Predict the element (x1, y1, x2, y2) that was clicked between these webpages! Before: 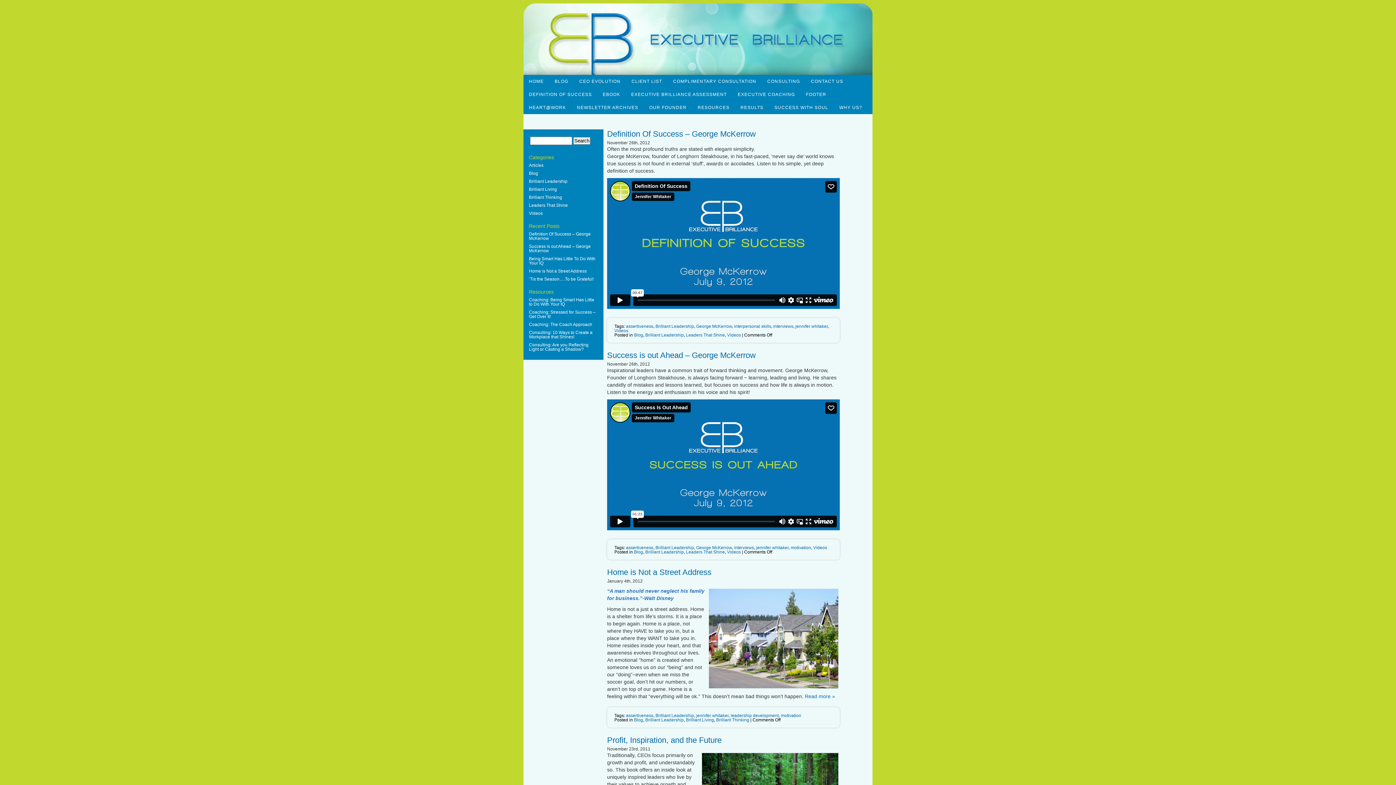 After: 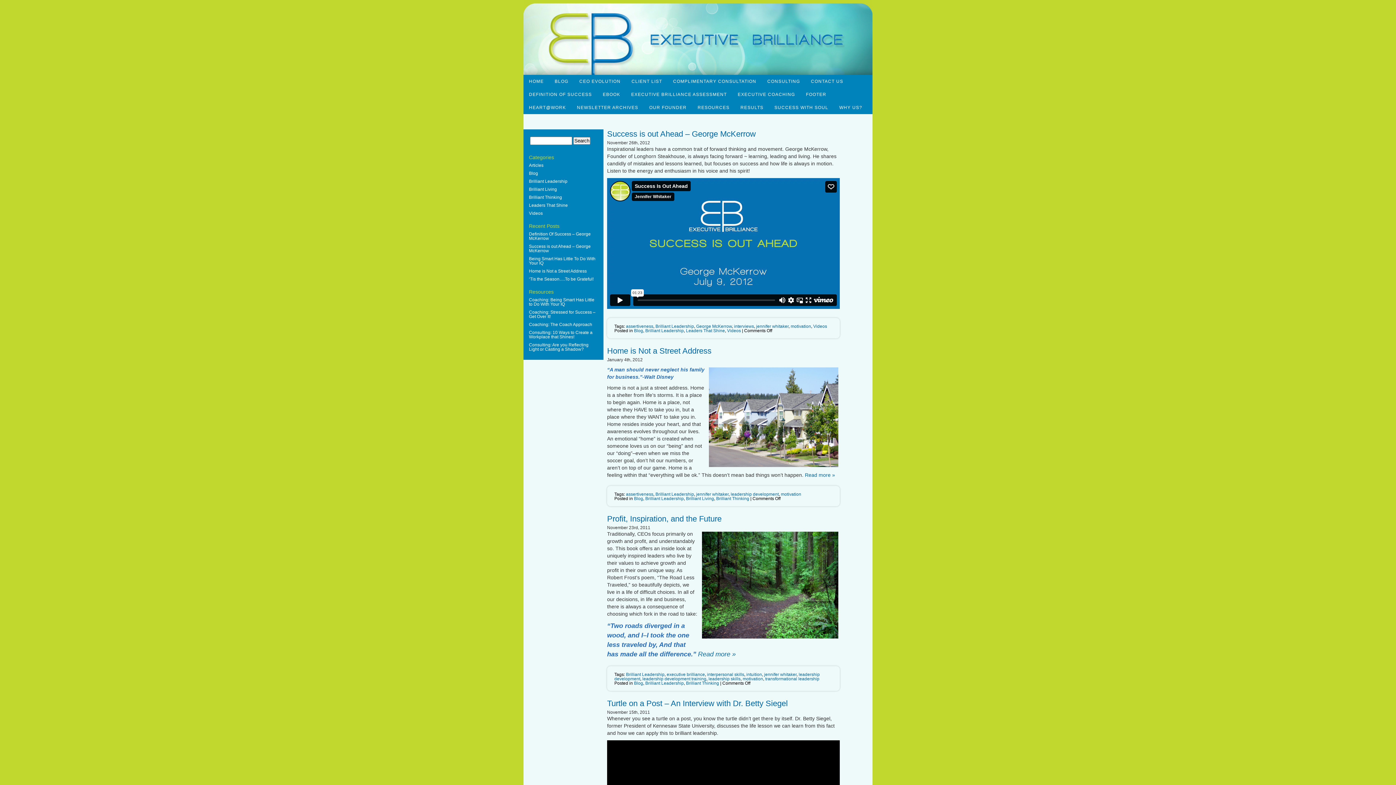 Action: bbox: (781, 713, 801, 718) label: motivation